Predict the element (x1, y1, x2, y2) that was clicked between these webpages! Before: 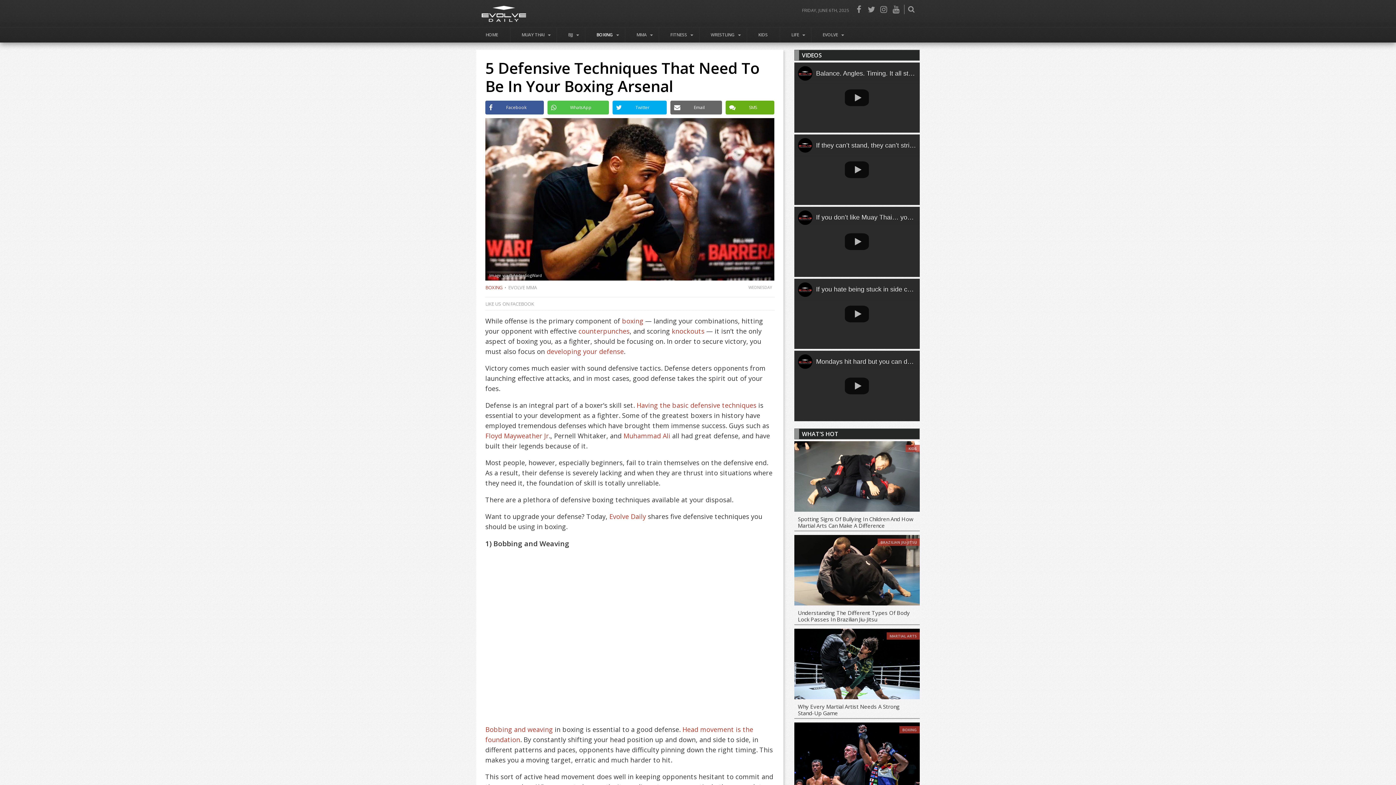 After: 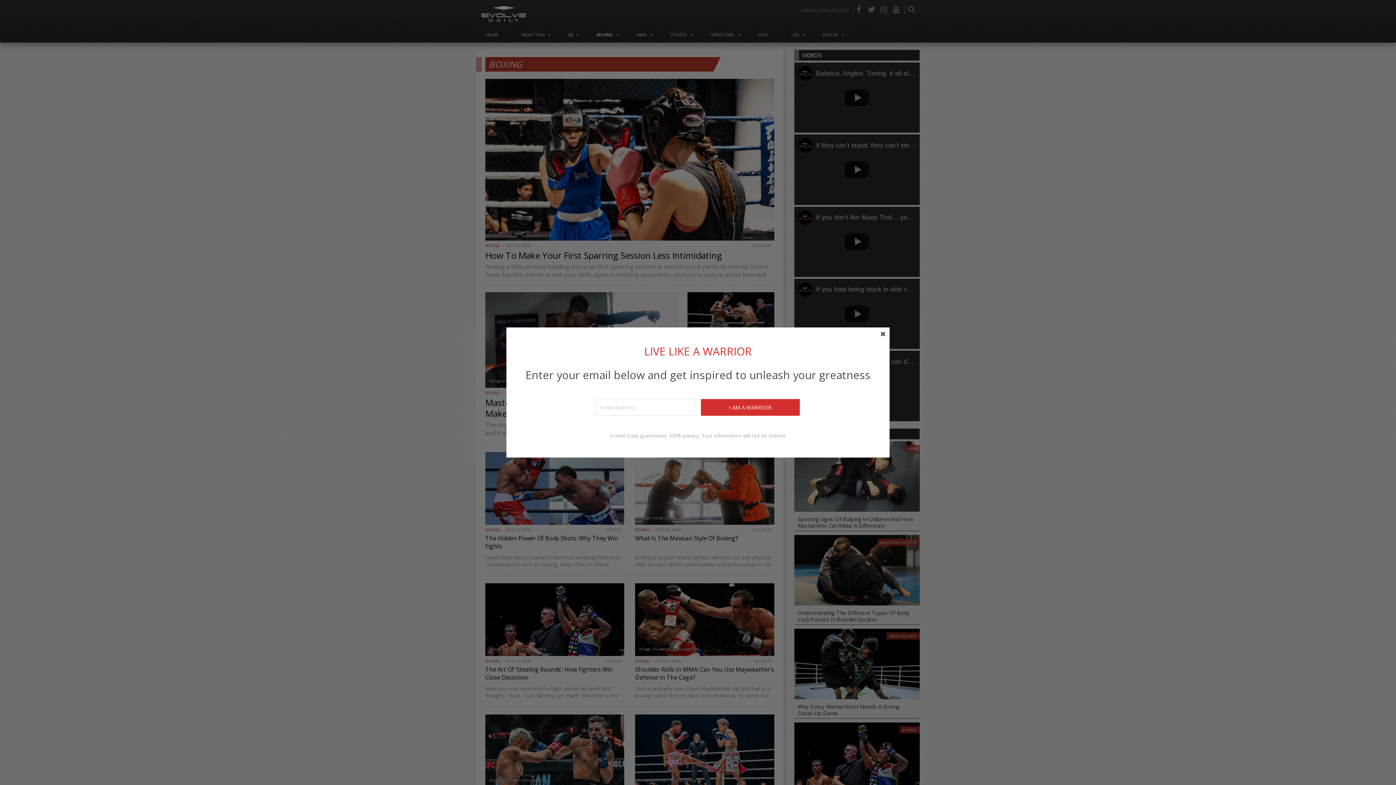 Action: label: BOXING bbox: (587, 27, 625, 42)